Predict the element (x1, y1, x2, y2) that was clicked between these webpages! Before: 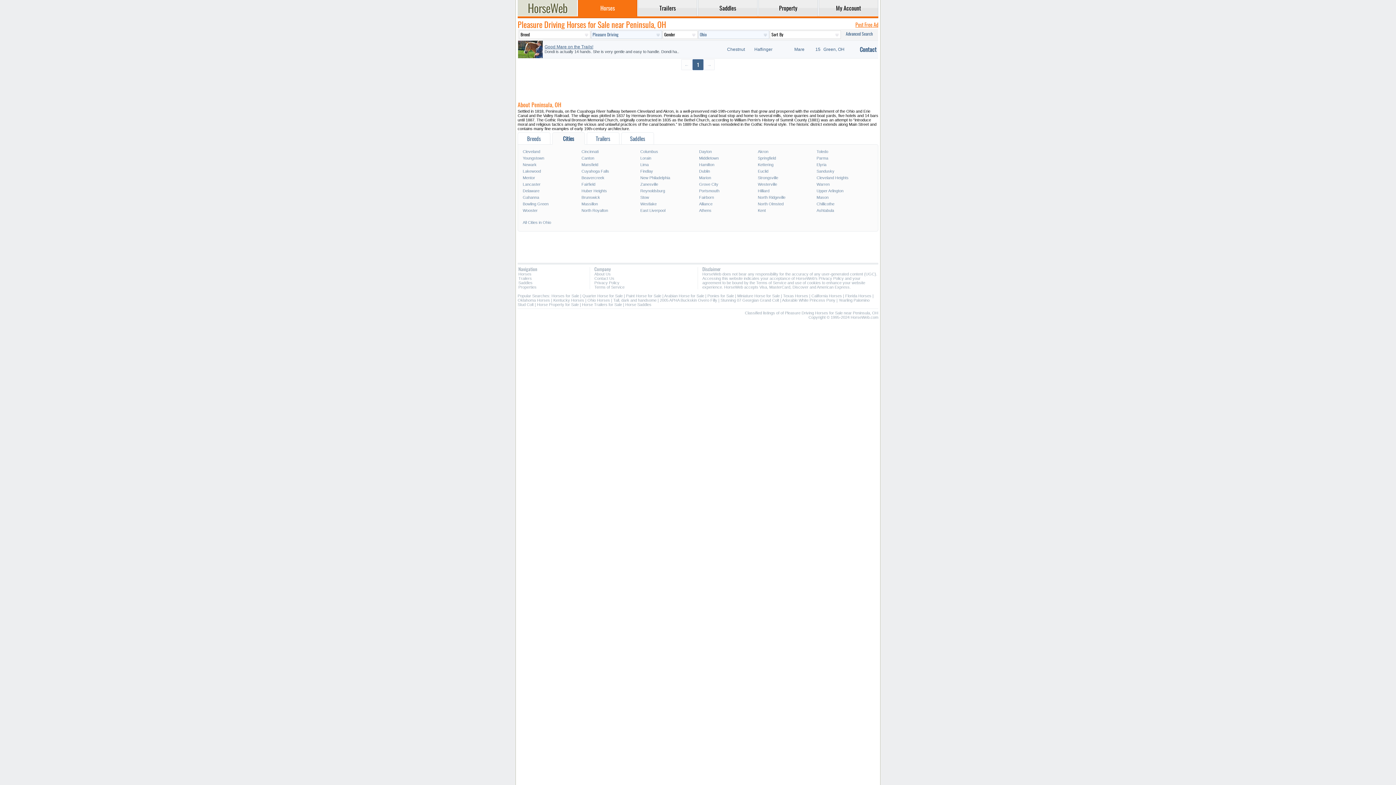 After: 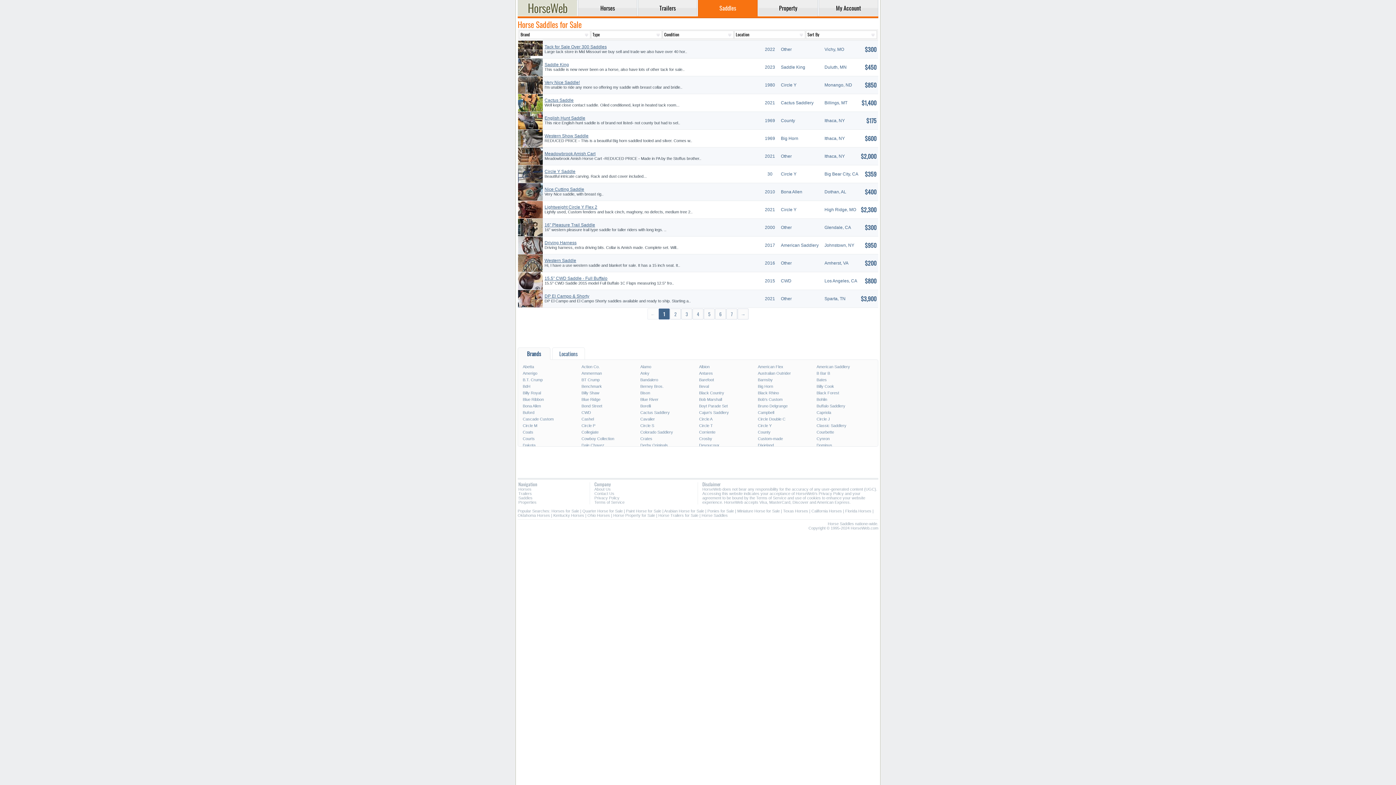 Action: label: Horse Saddles bbox: (625, 302, 651, 306)